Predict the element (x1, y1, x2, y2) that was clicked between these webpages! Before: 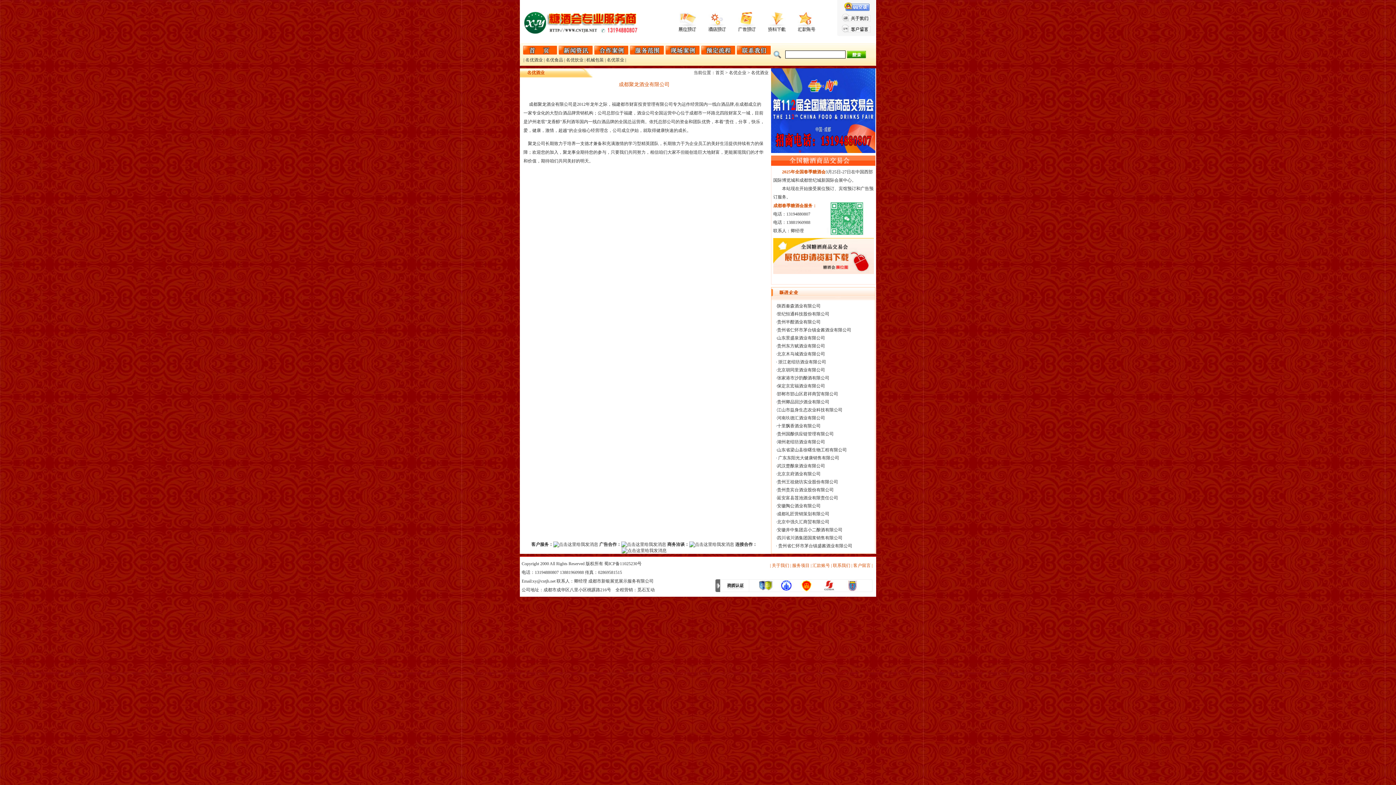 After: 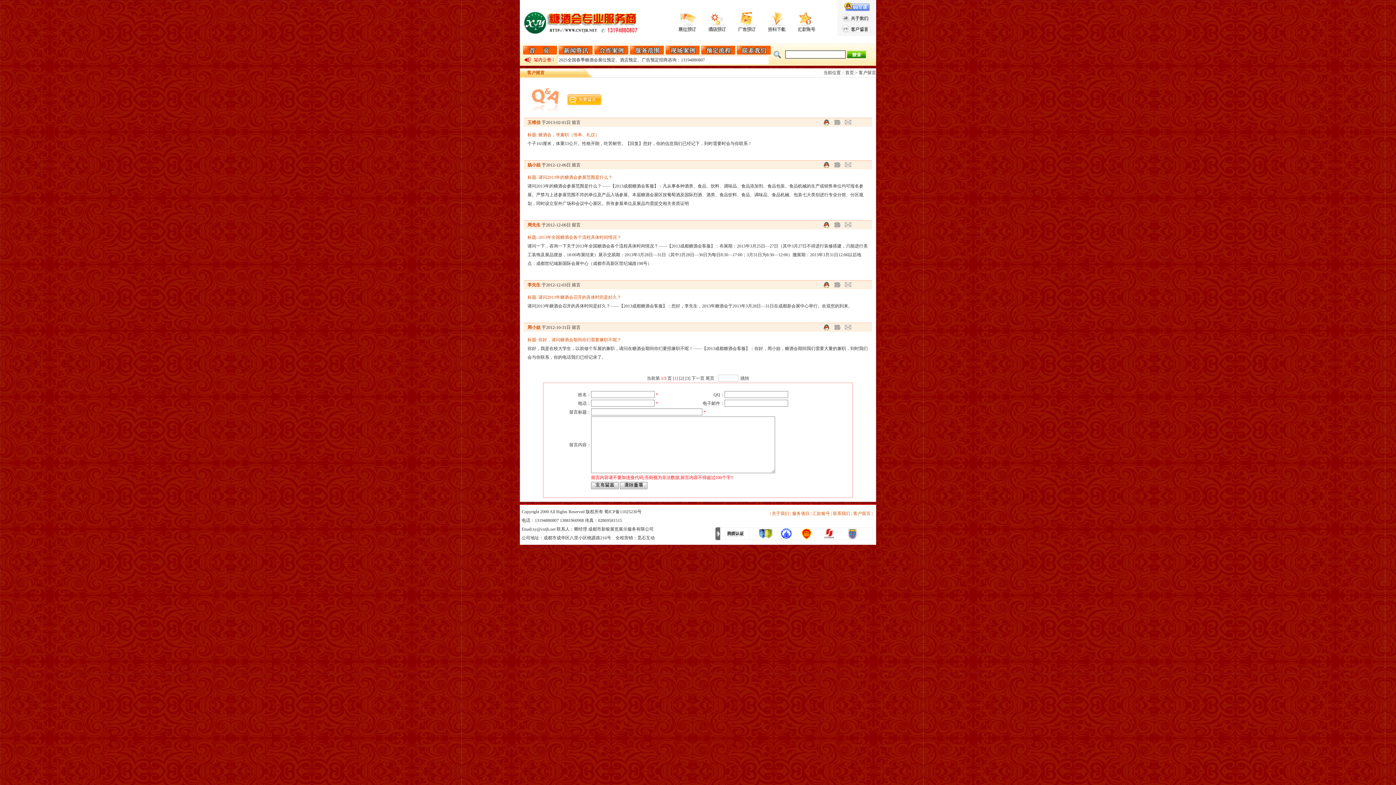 Action: bbox: (842, 28, 870, 33)